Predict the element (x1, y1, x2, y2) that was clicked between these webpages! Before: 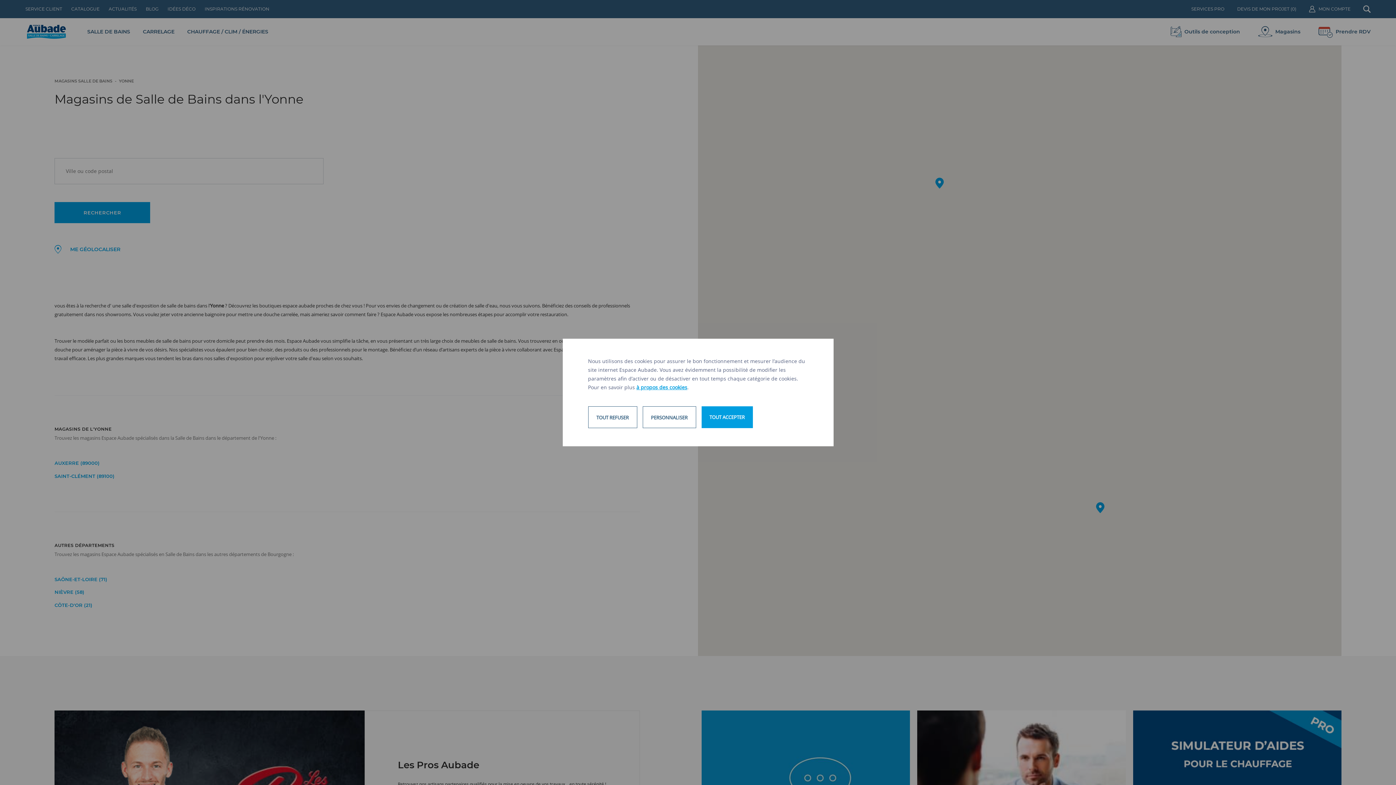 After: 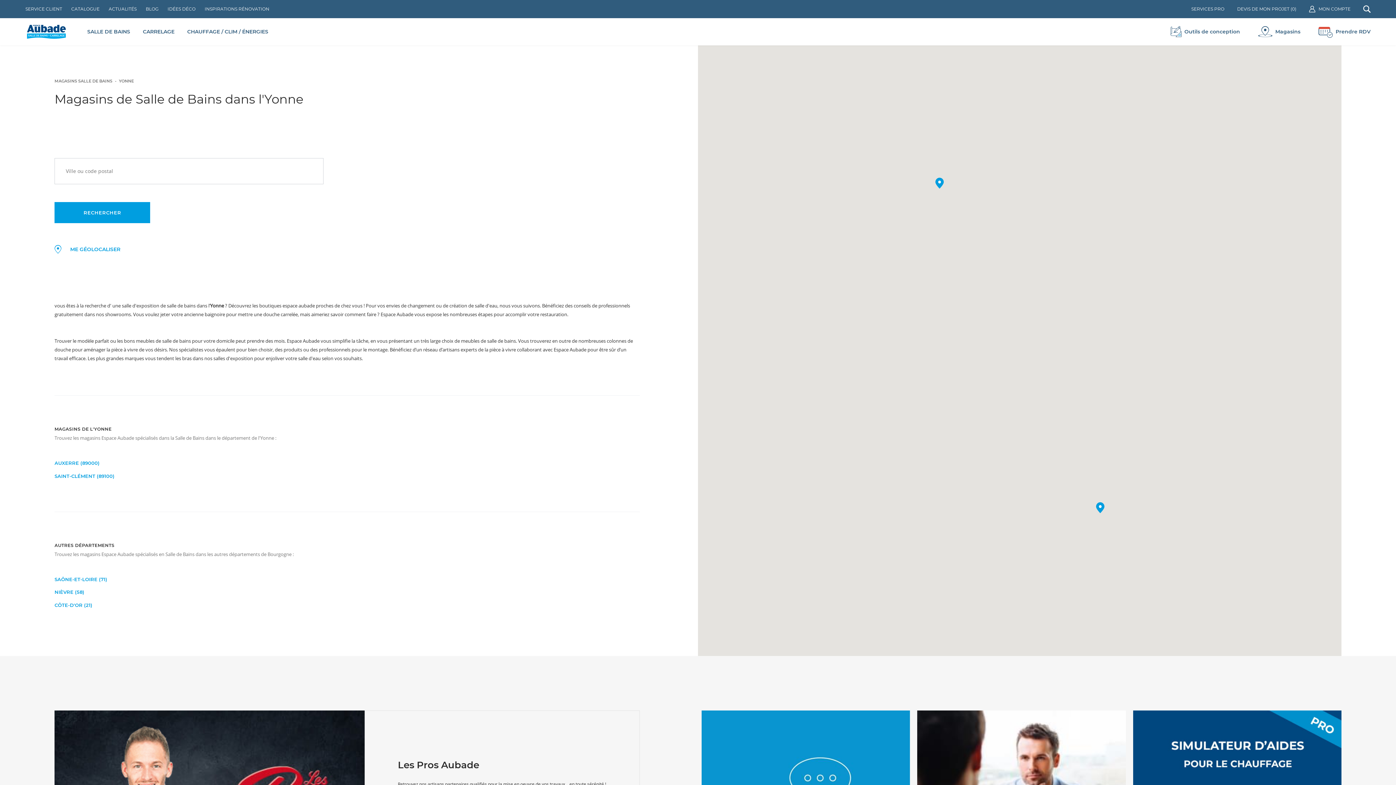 Action: bbox: (701, 406, 752, 428) label: TOUT ACCEPTER